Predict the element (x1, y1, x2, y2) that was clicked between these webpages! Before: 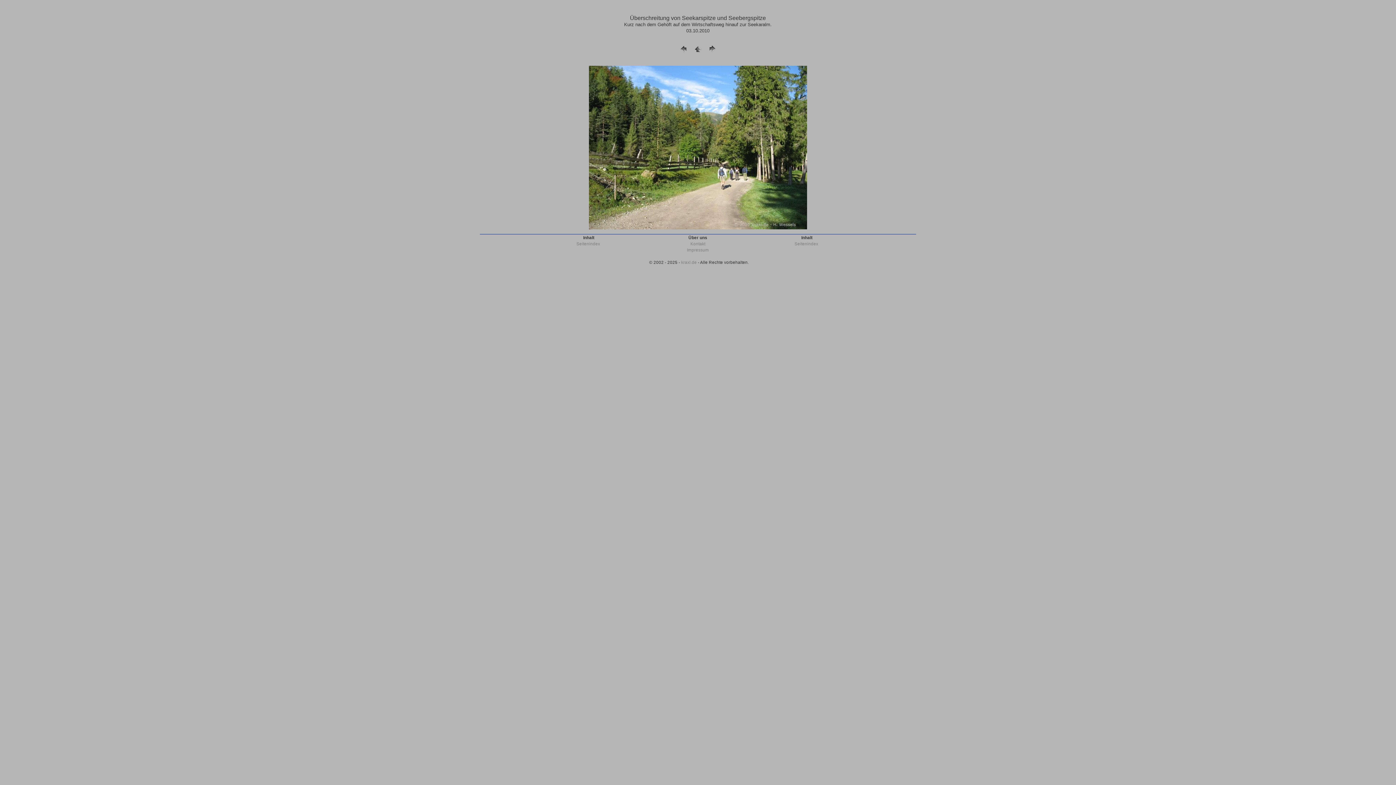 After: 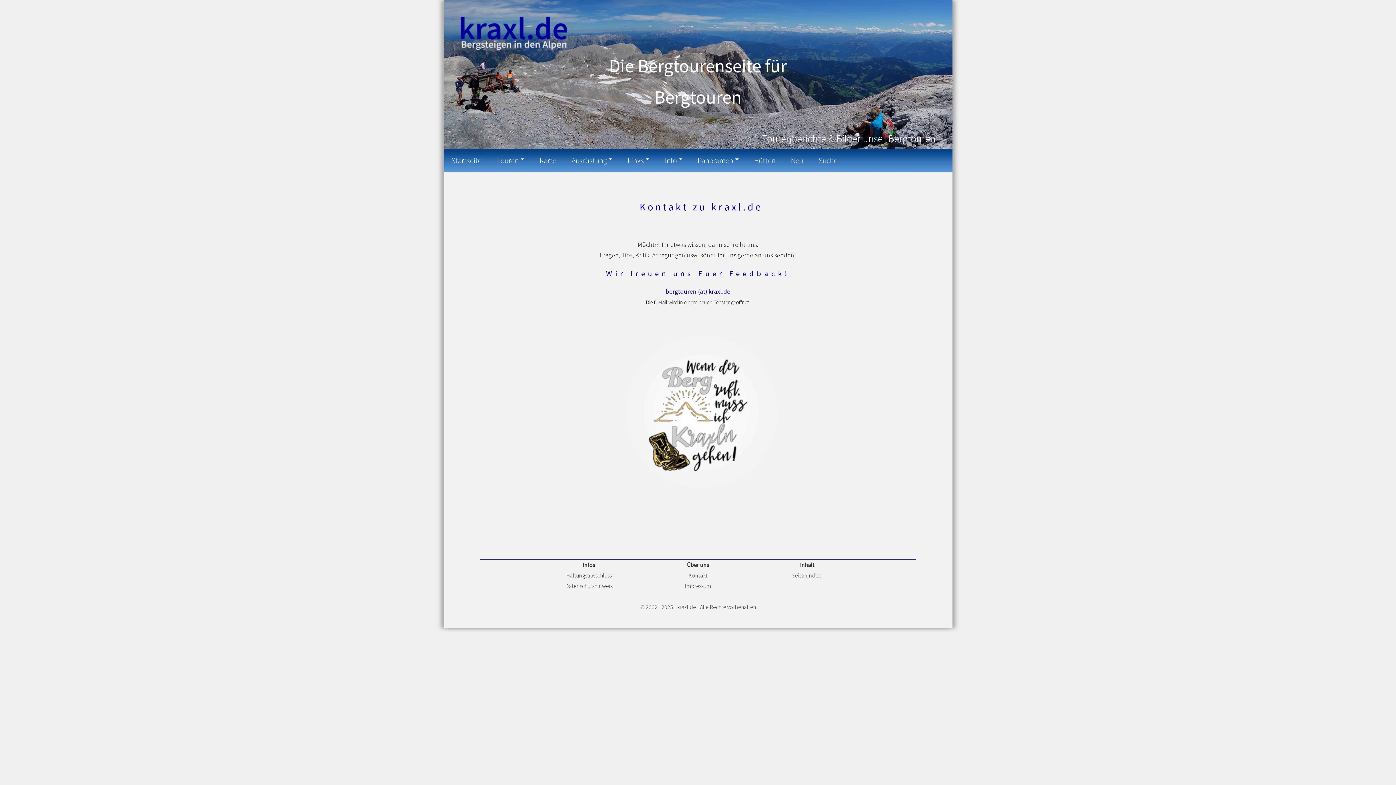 Action: label: Kontakt bbox: (690, 241, 705, 246)